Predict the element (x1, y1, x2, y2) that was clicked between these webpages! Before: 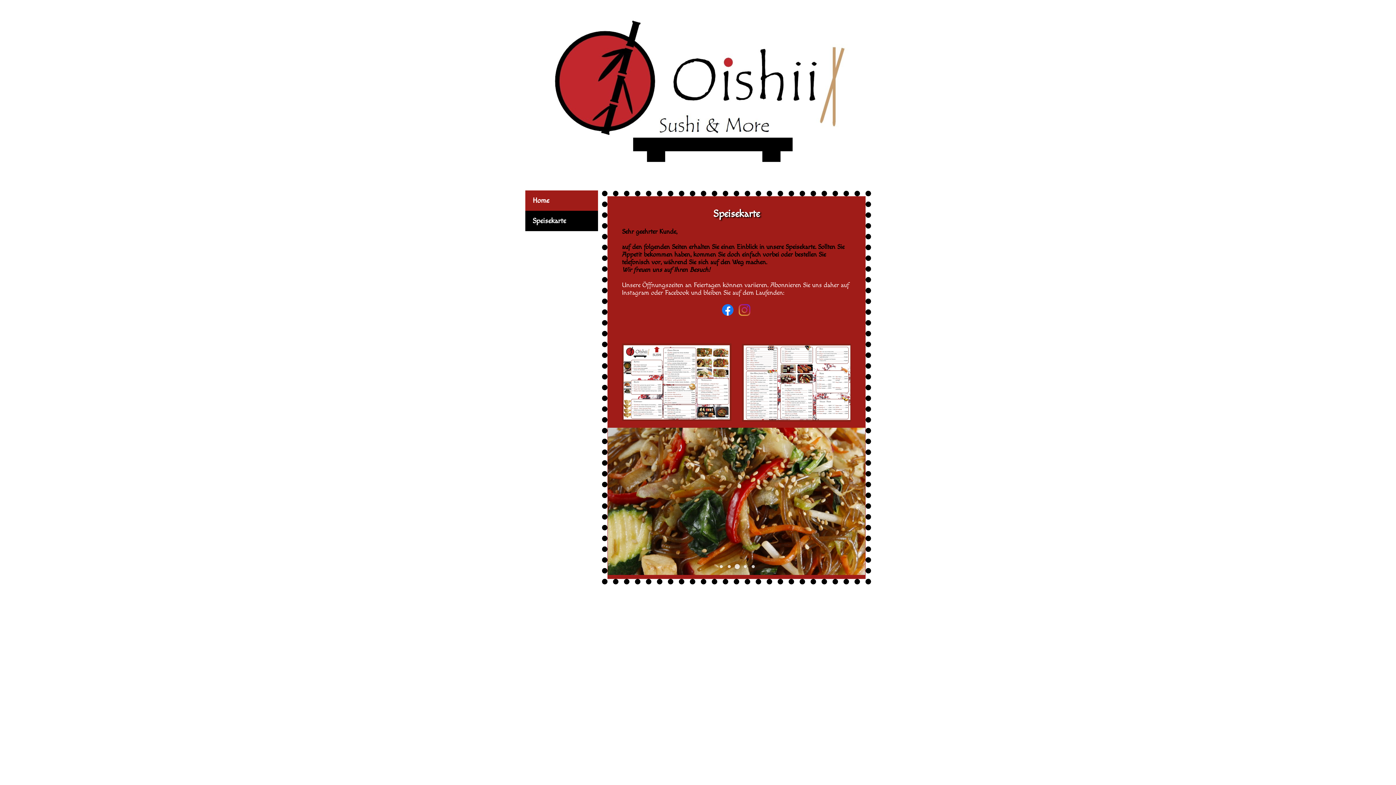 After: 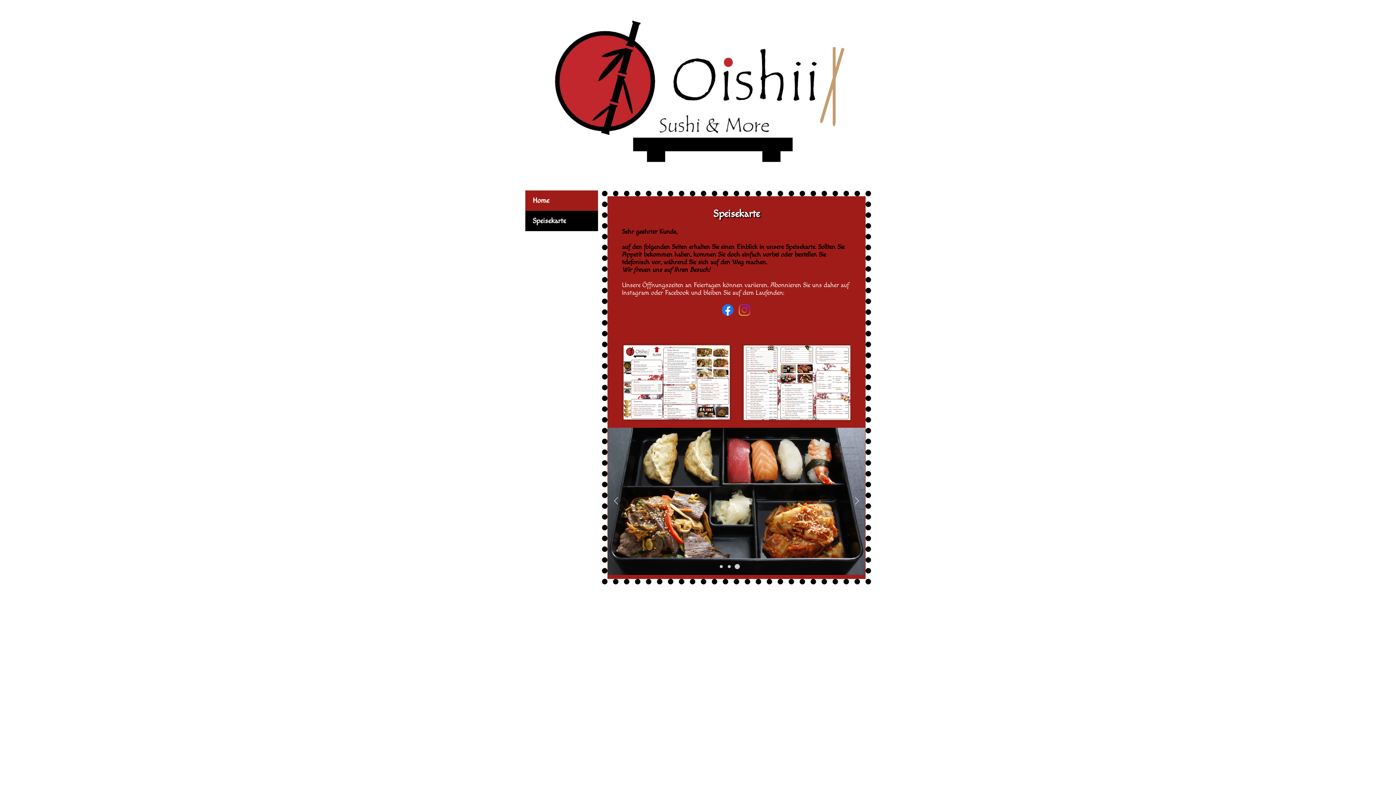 Action: bbox: (751, 565, 754, 568) label: Go to slide 3